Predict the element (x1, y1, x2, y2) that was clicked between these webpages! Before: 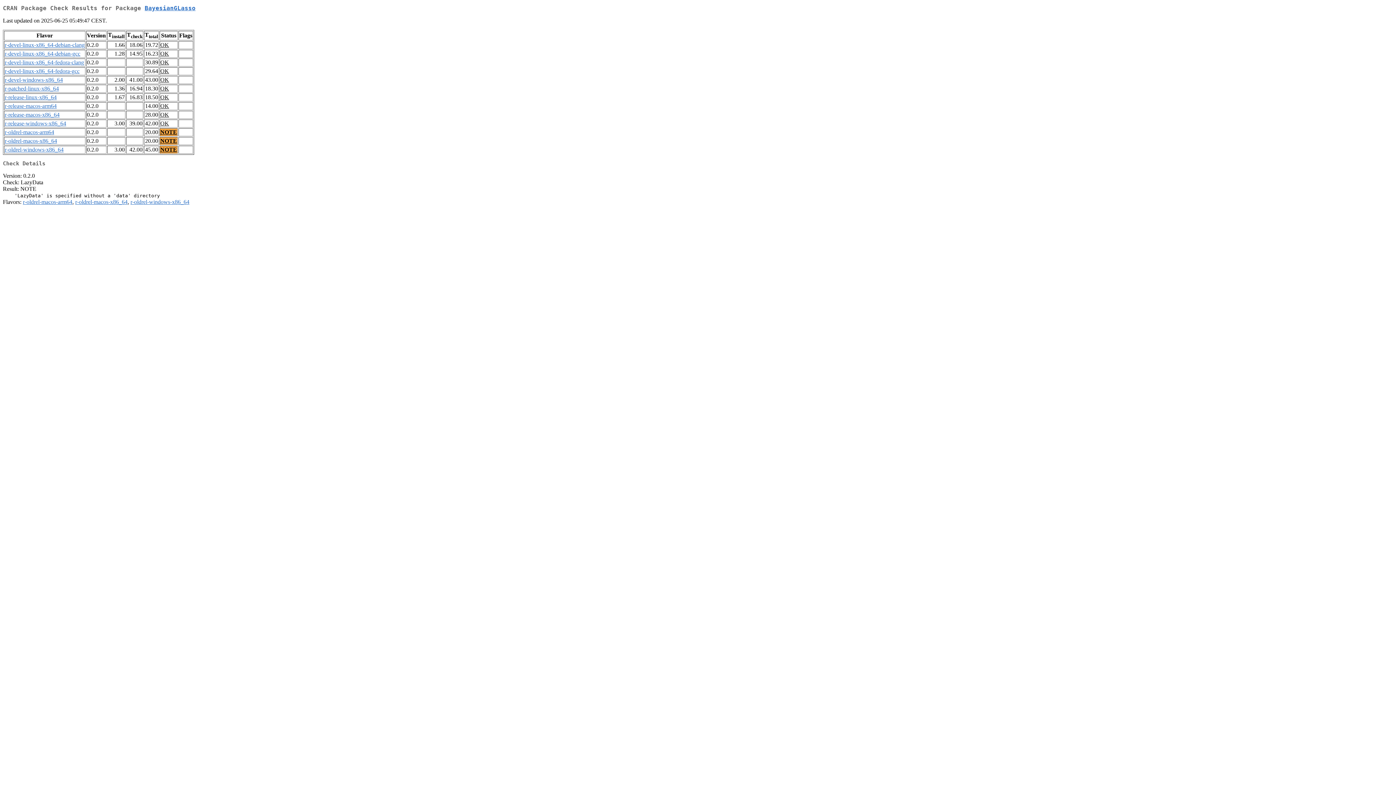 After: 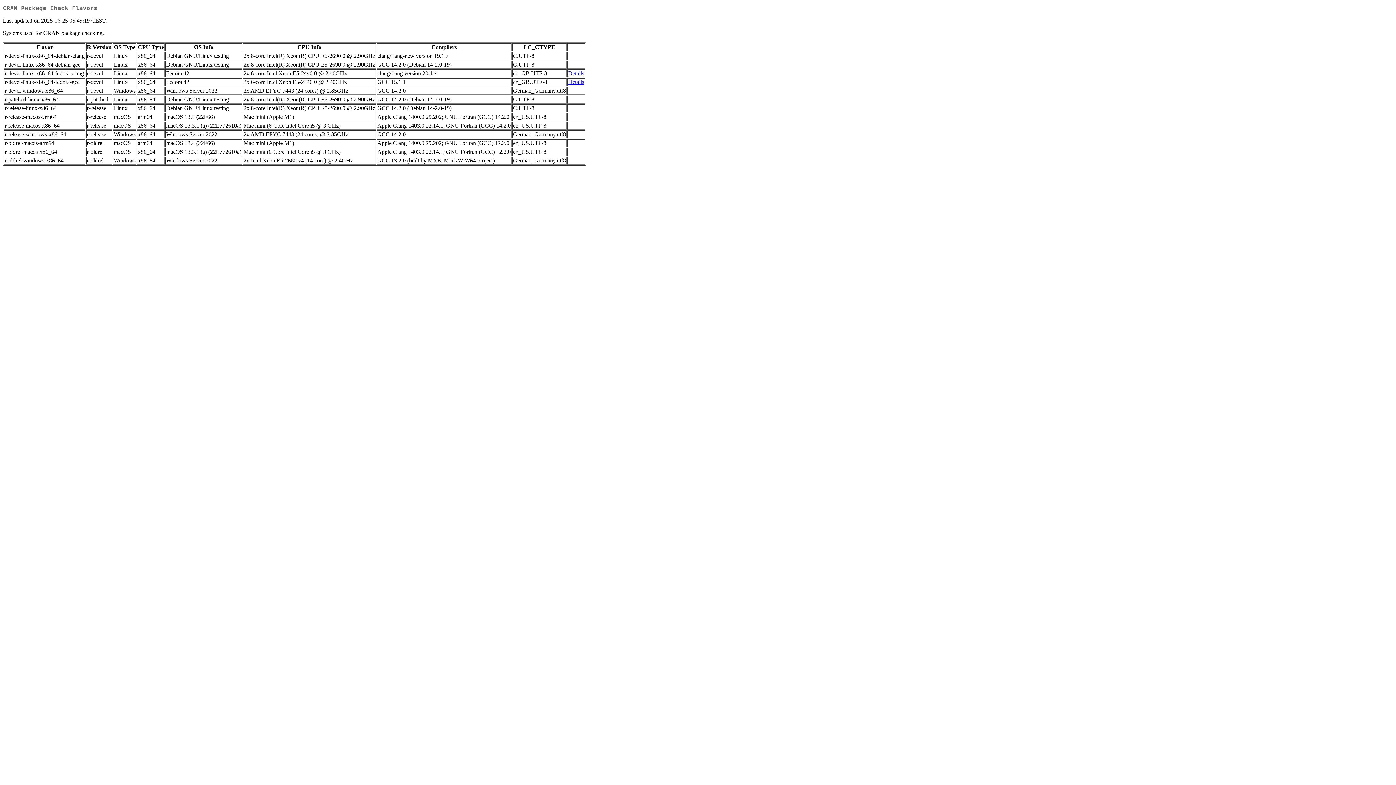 Action: bbox: (4, 59, 84, 65) label: r-devel-linux-x86_64-fedora-clang